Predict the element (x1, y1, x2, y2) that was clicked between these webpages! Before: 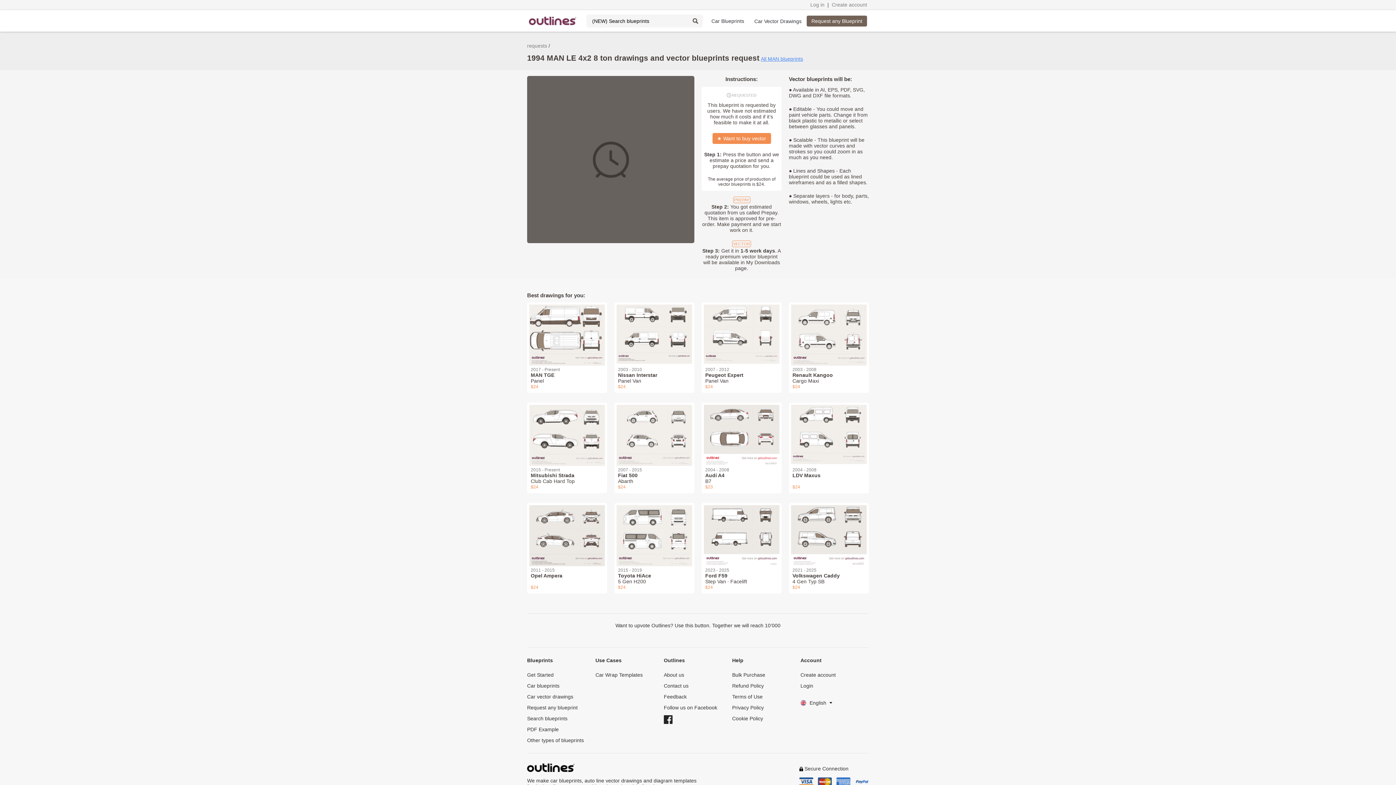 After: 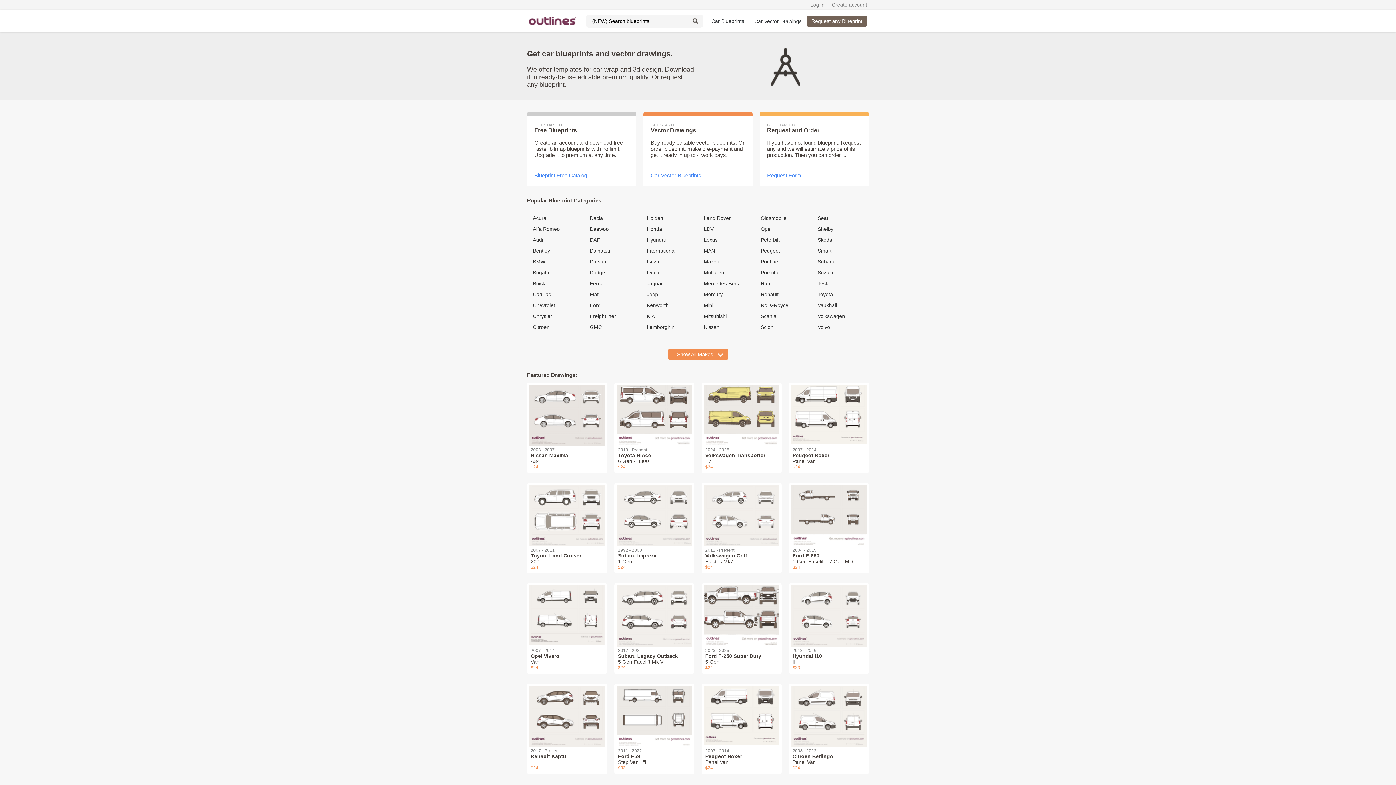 Action: bbox: (529, 16, 576, 25)